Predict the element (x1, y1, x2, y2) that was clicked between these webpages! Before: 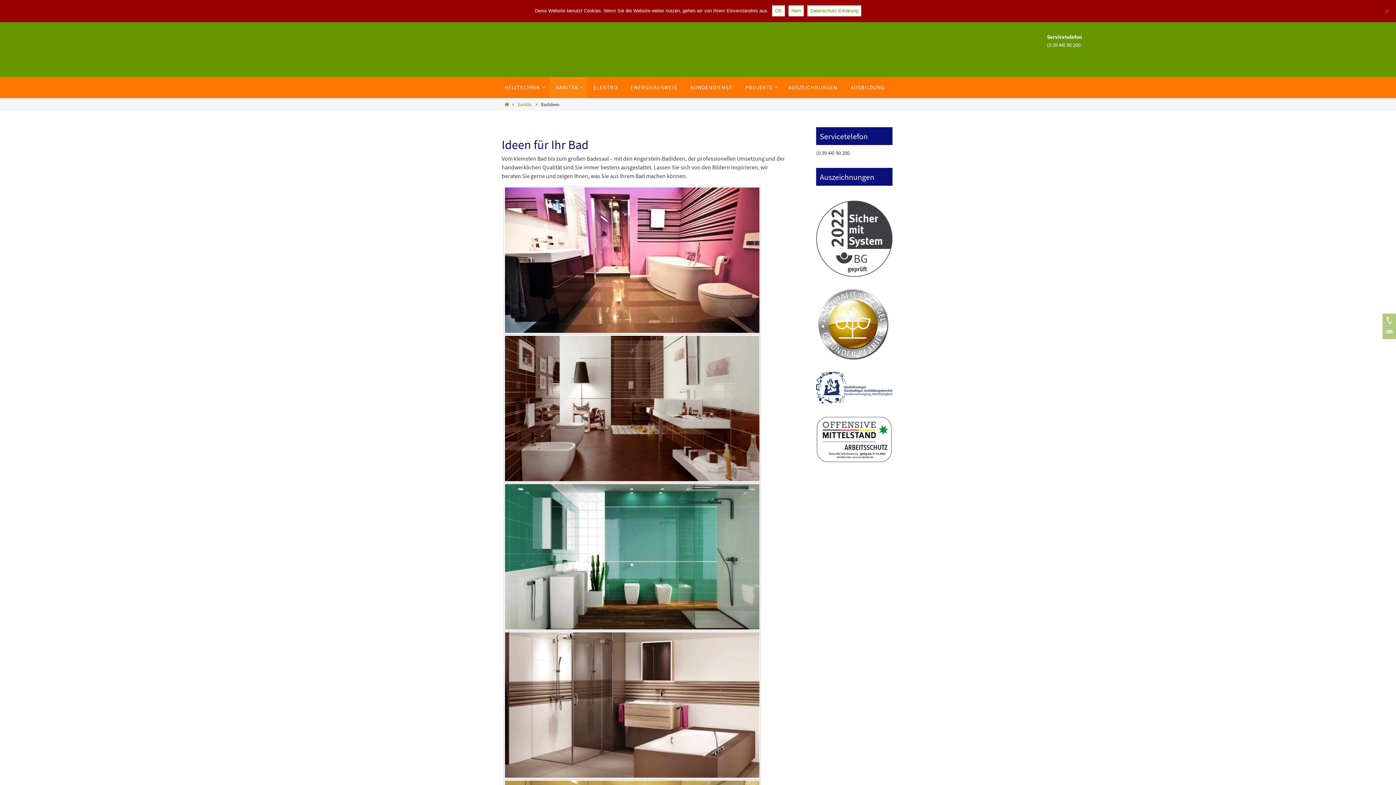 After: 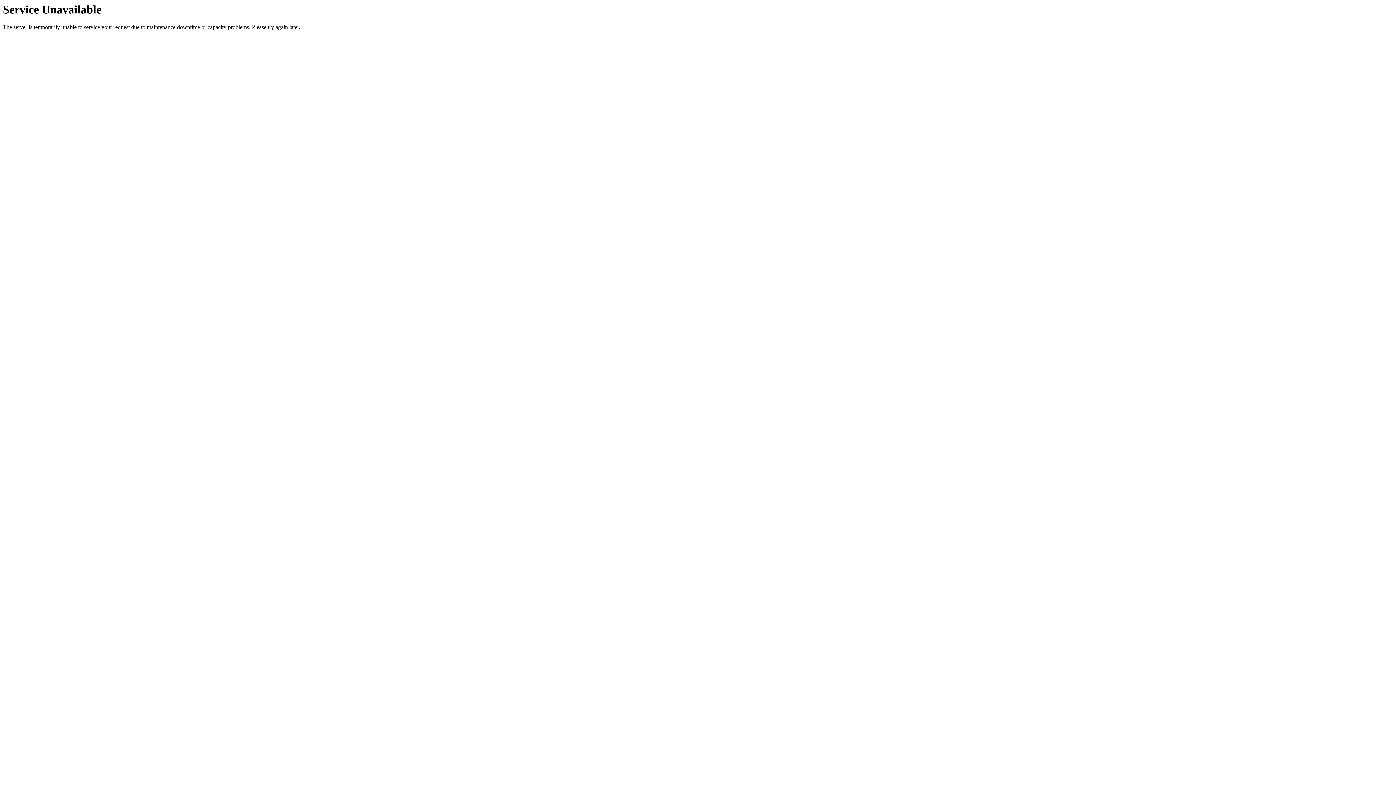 Action: bbox: (844, 77, 891, 98) label: AUSBILDUNG